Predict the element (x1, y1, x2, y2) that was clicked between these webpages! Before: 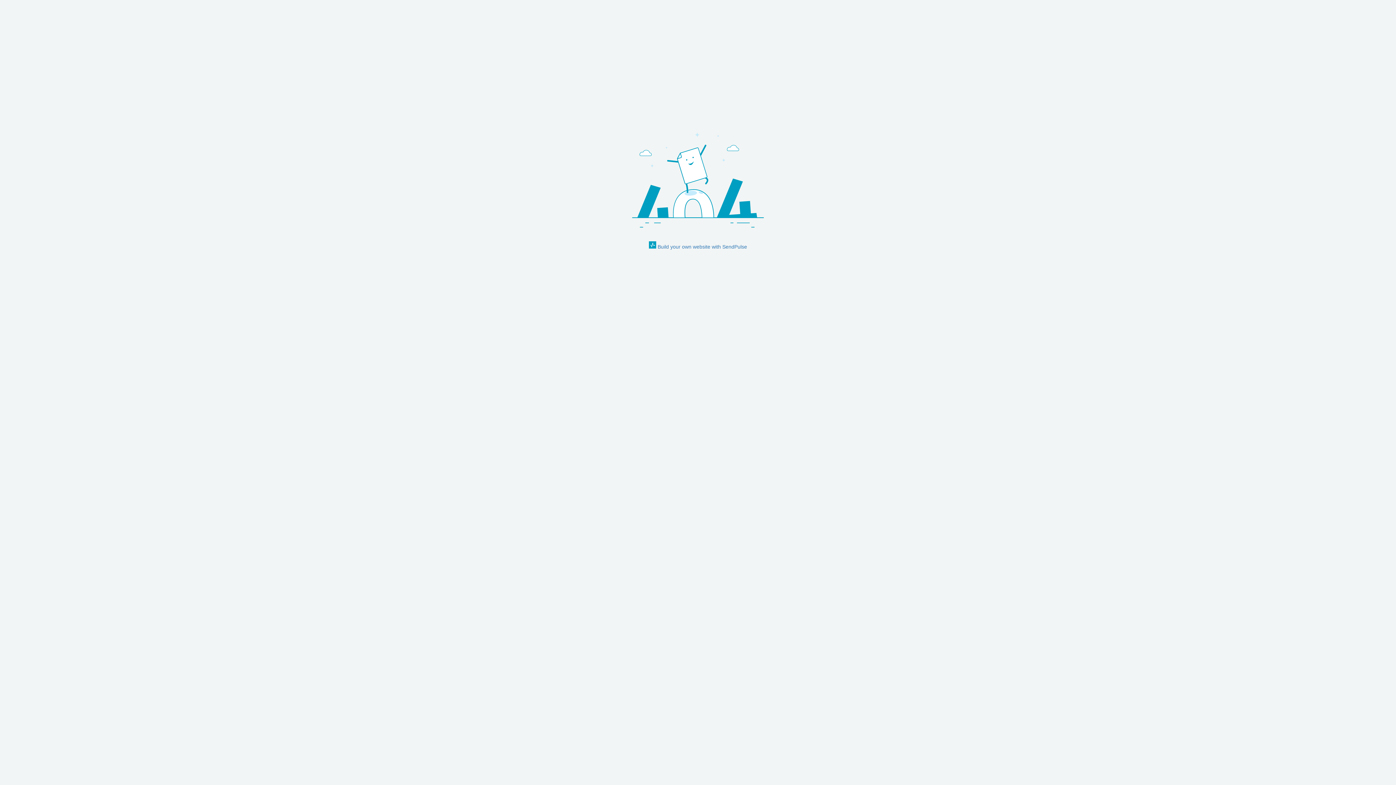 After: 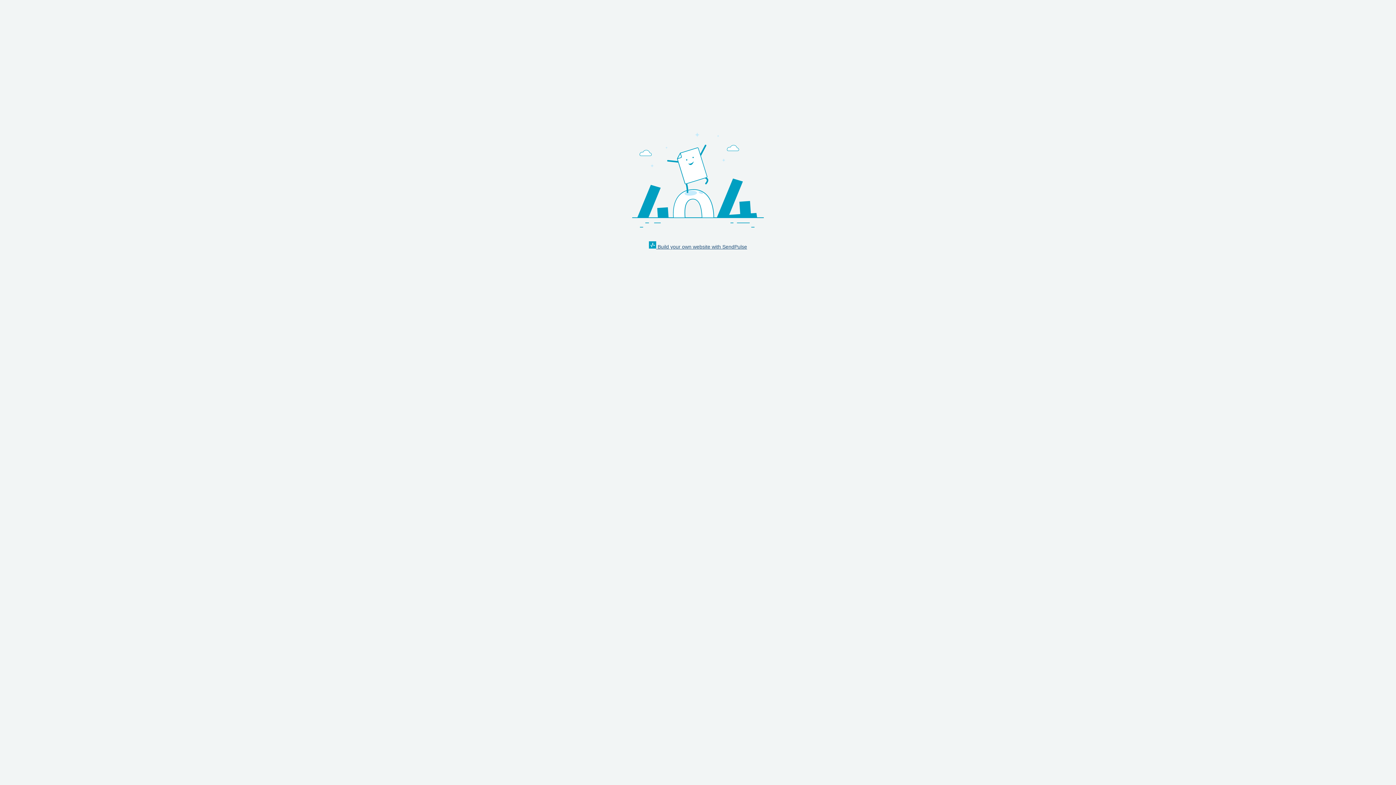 Action: label:  Build your own website with SendPulse bbox: (649, 241, 747, 250)